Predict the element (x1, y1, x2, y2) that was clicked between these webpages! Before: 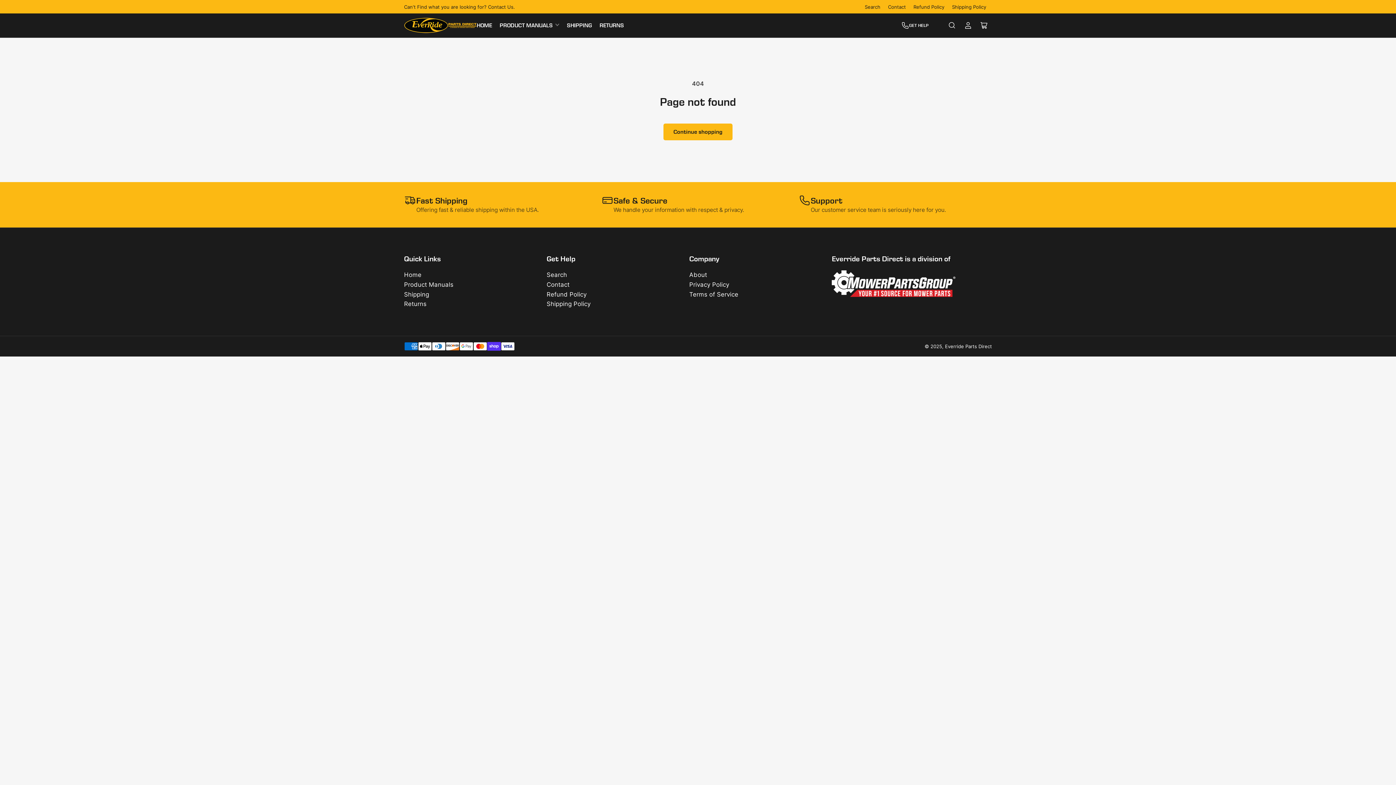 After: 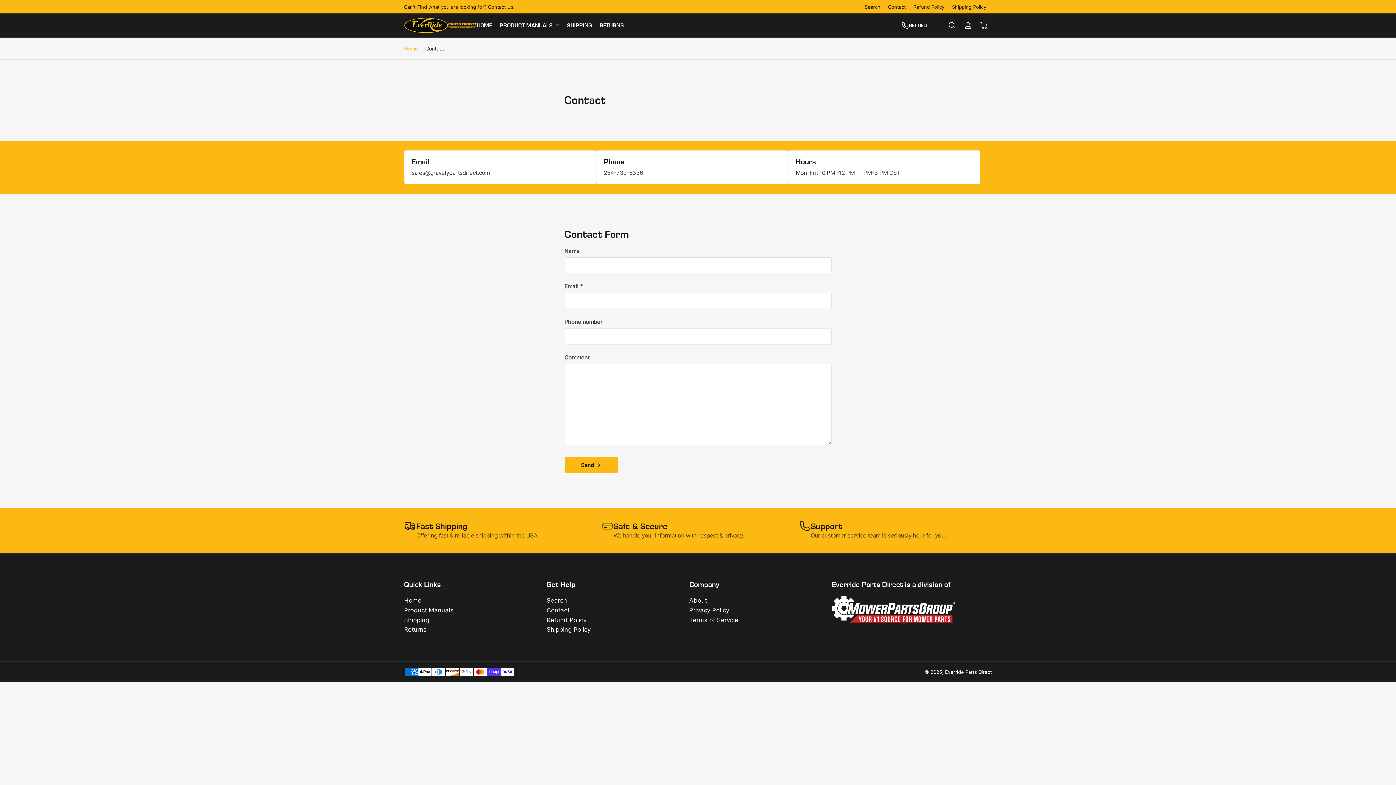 Action: bbox: (888, 3, 906, 9) label: Contact